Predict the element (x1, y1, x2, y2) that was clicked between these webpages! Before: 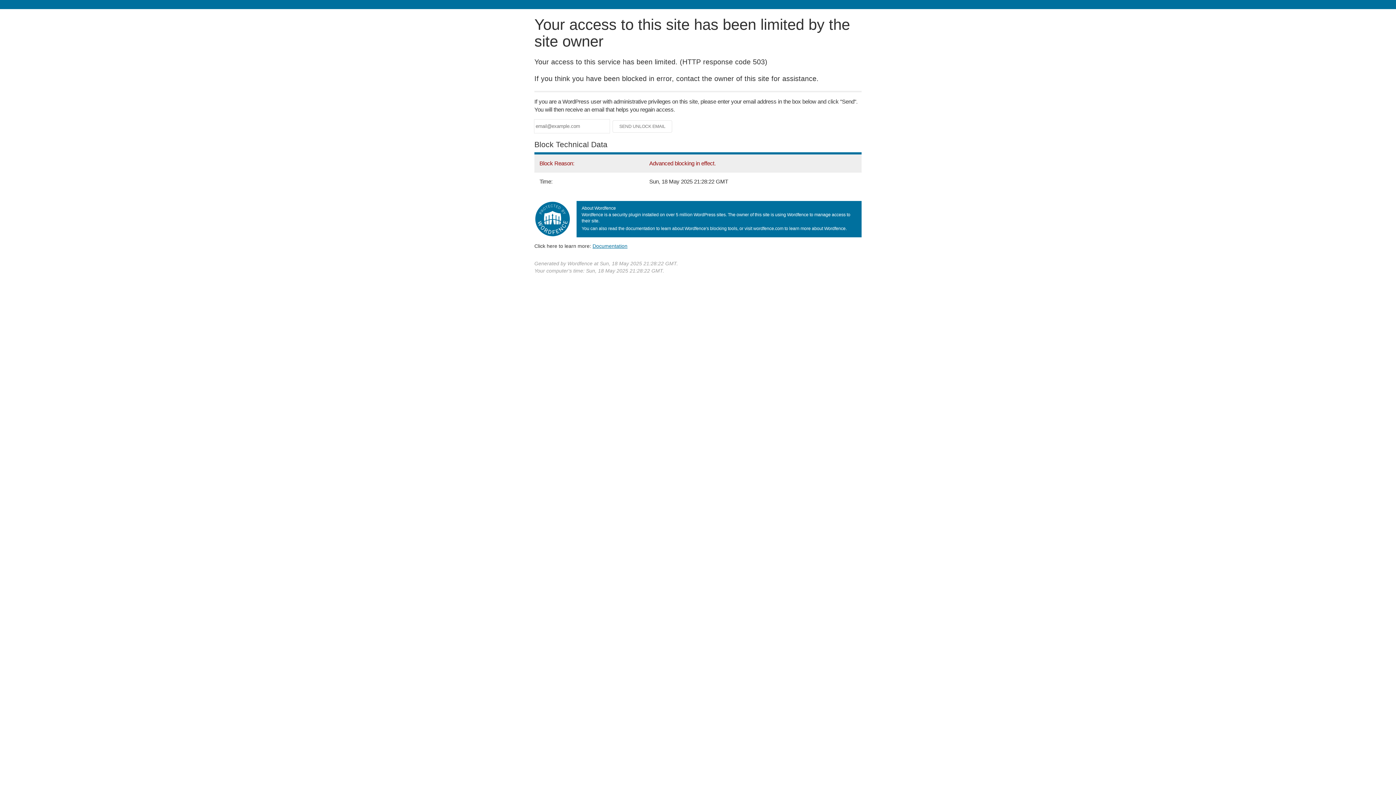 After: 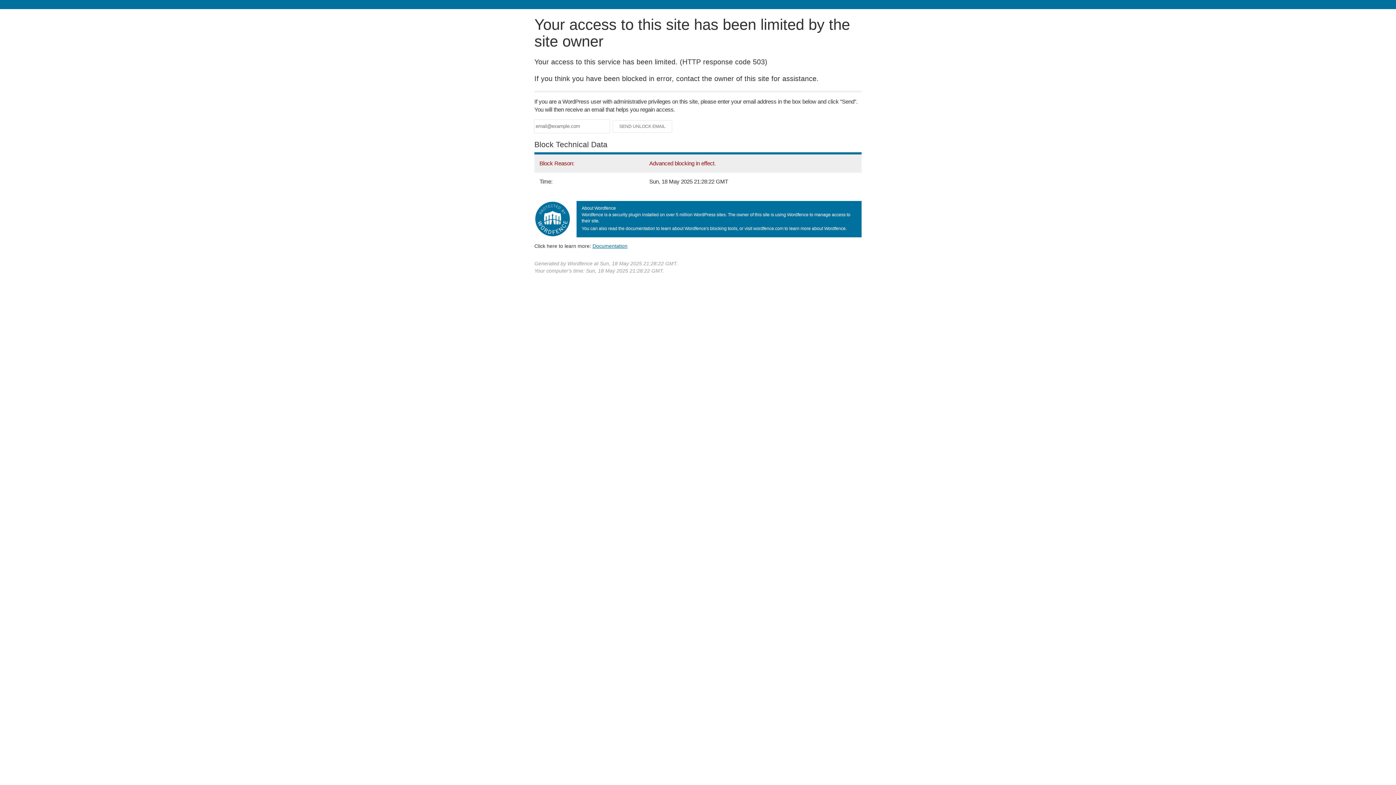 Action: label: Documentation bbox: (592, 243, 627, 248)